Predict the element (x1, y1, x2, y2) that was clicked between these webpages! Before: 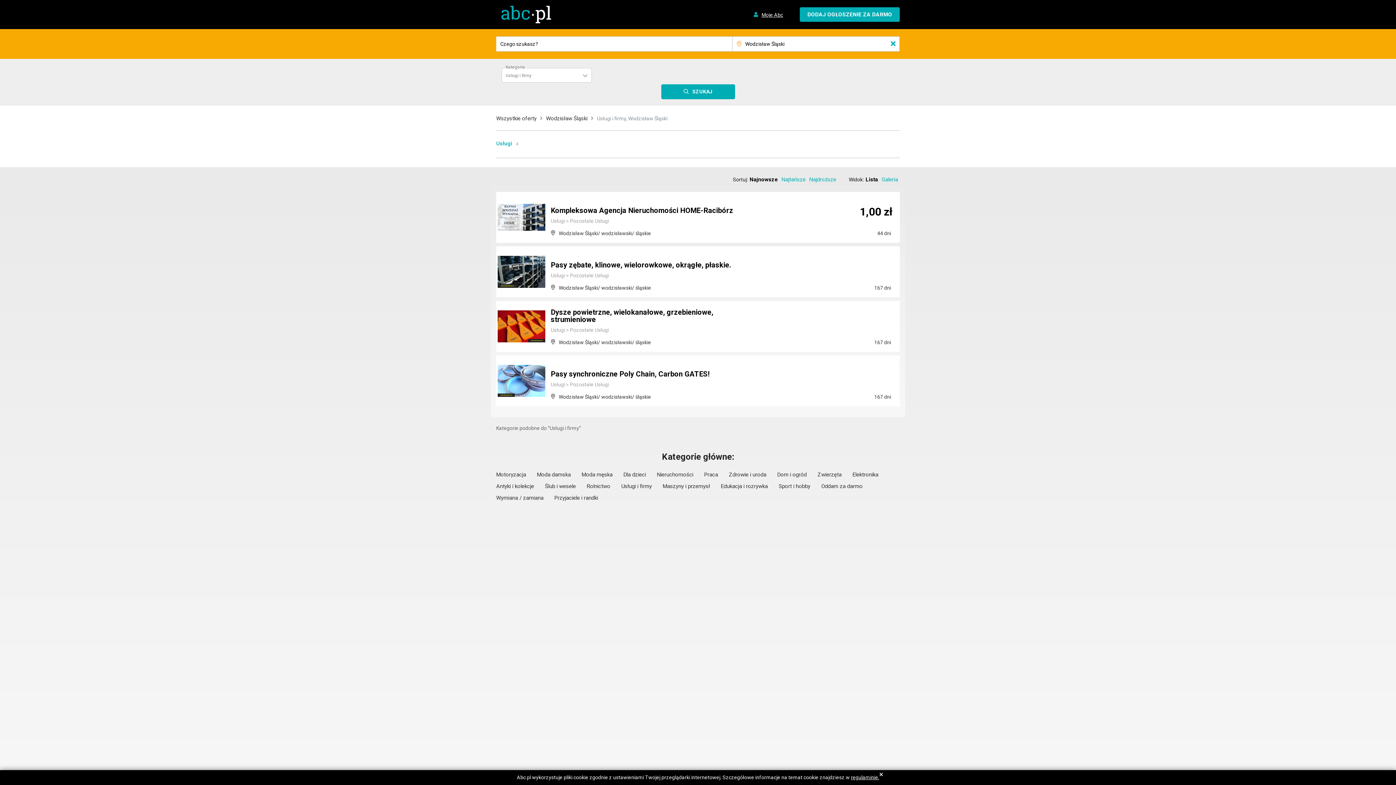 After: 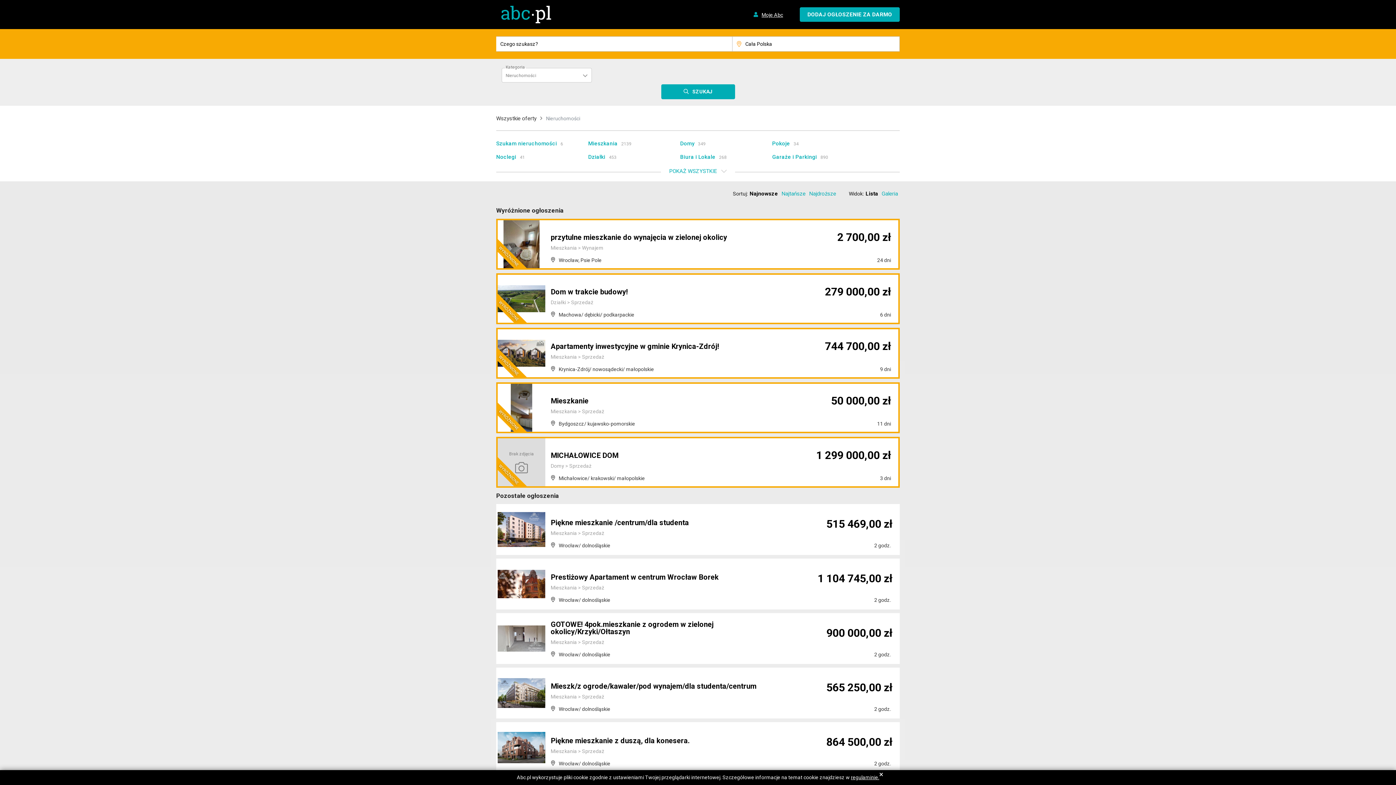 Action: label: Nieruchomości bbox: (657, 470, 693, 478)